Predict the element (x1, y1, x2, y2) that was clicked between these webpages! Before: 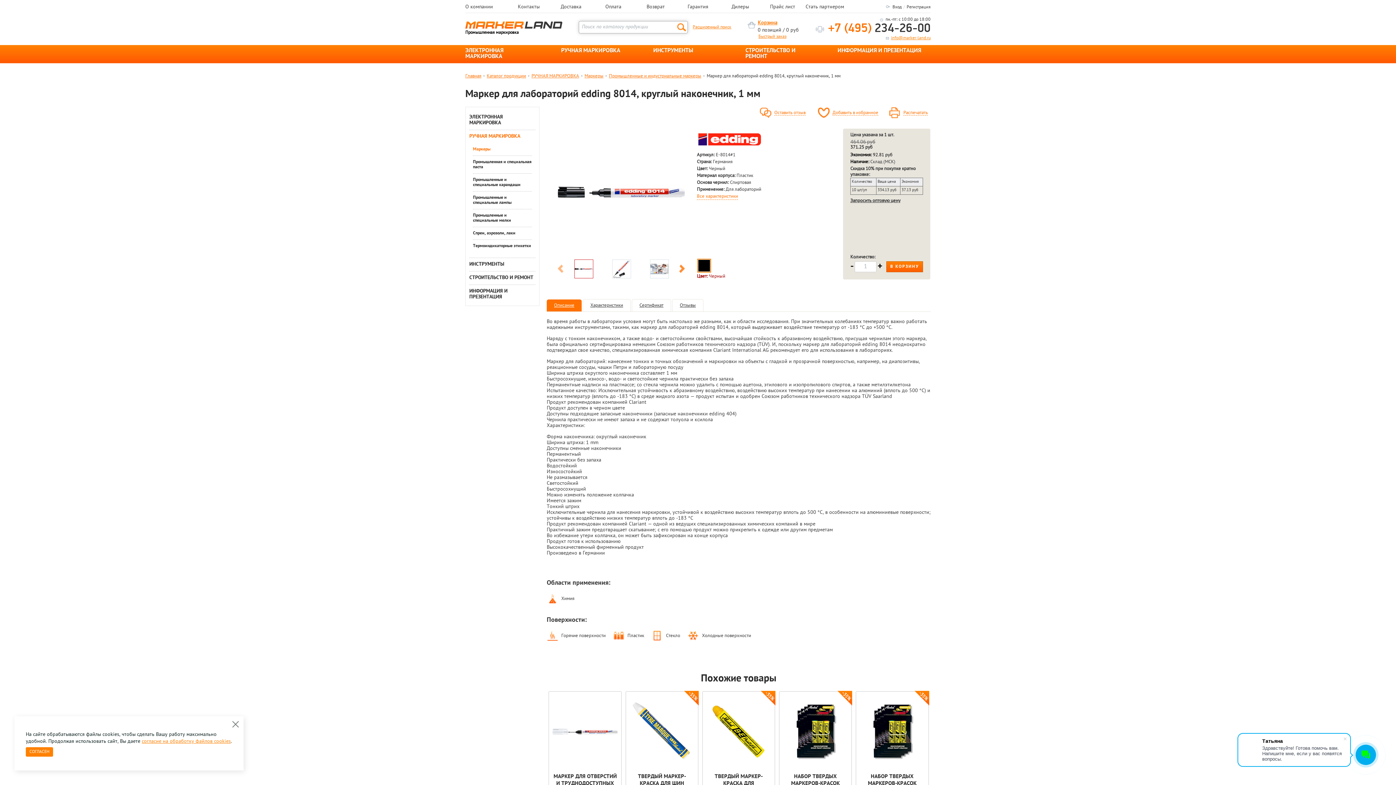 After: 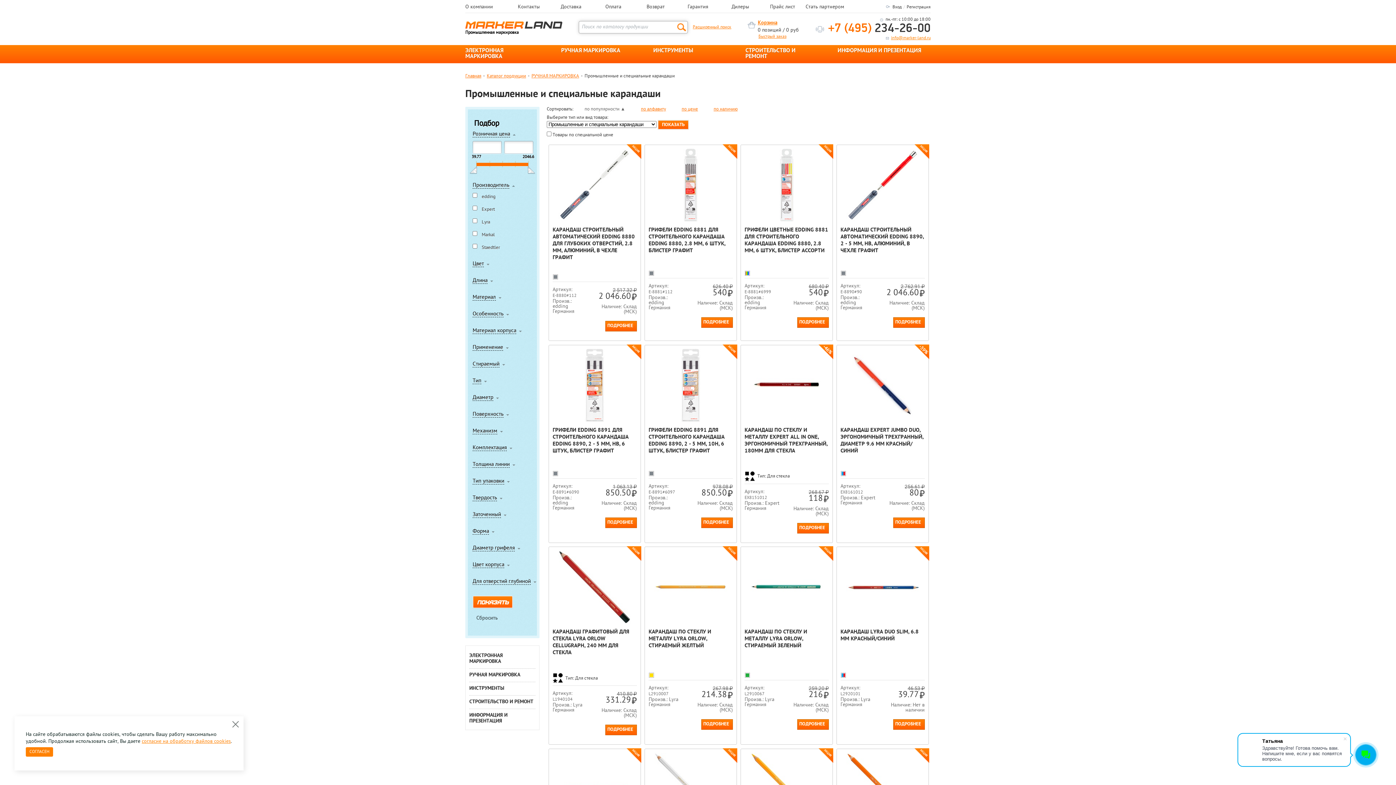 Action: label: Промышленные и специальные карандаши bbox: (473, 177, 520, 188)